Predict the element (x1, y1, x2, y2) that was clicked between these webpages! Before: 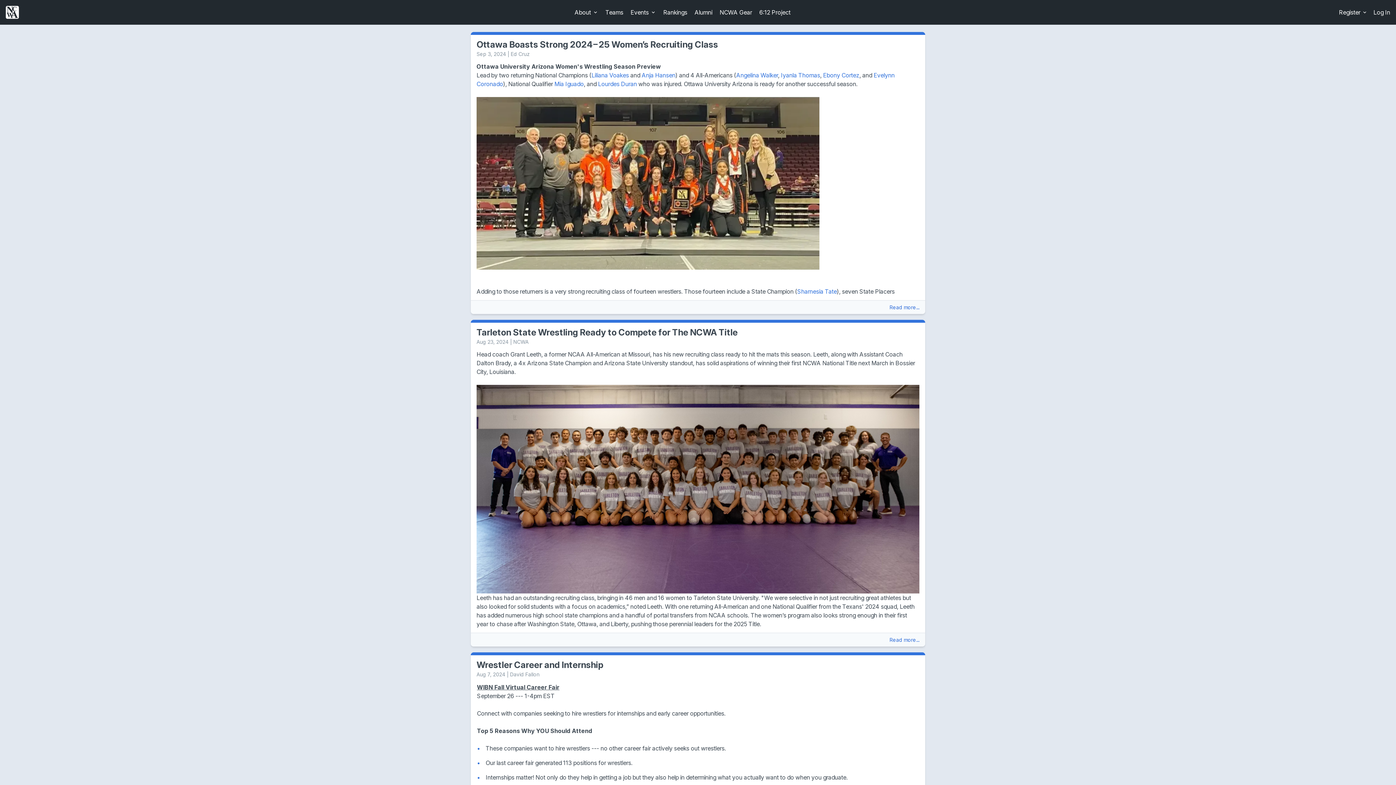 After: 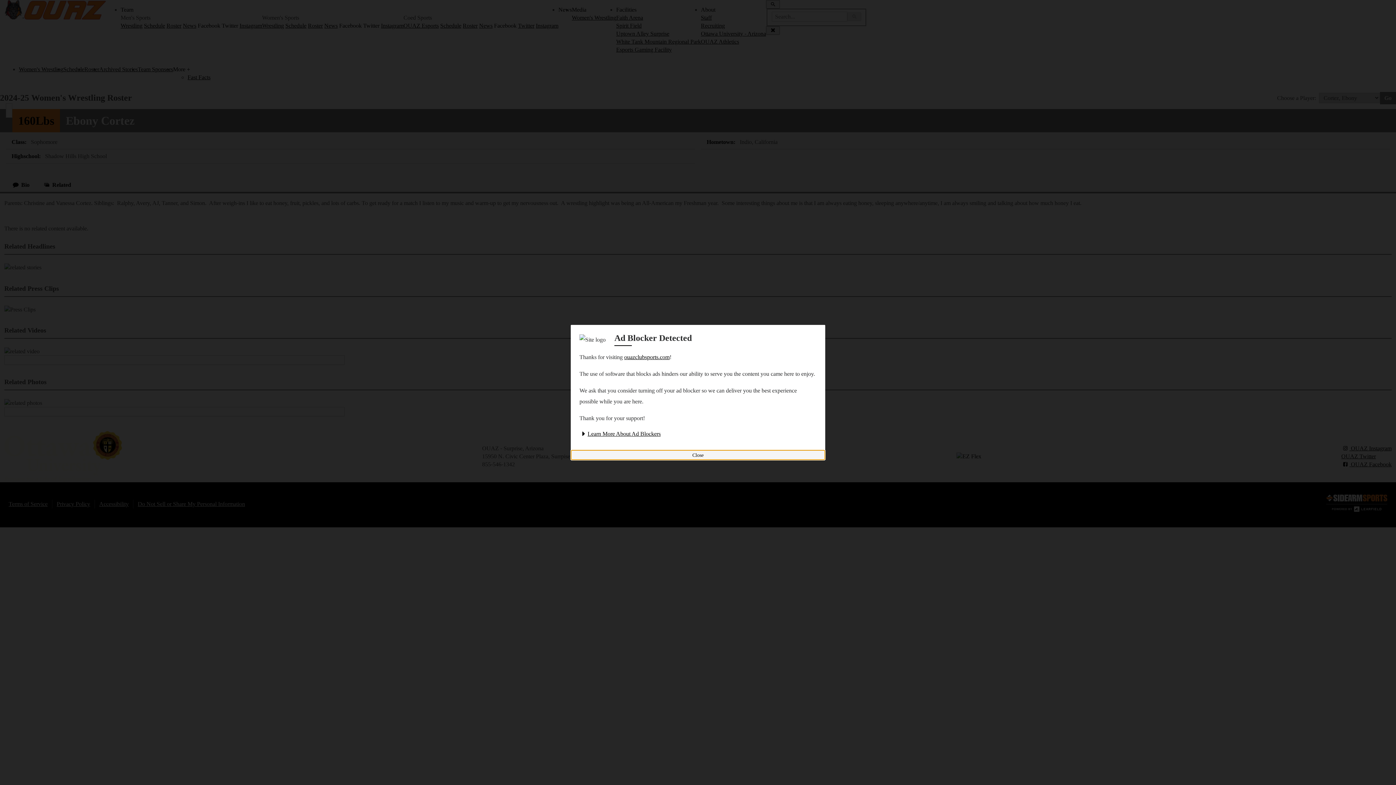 Action: label: Ebony Cortez bbox: (823, 71, 859, 79)